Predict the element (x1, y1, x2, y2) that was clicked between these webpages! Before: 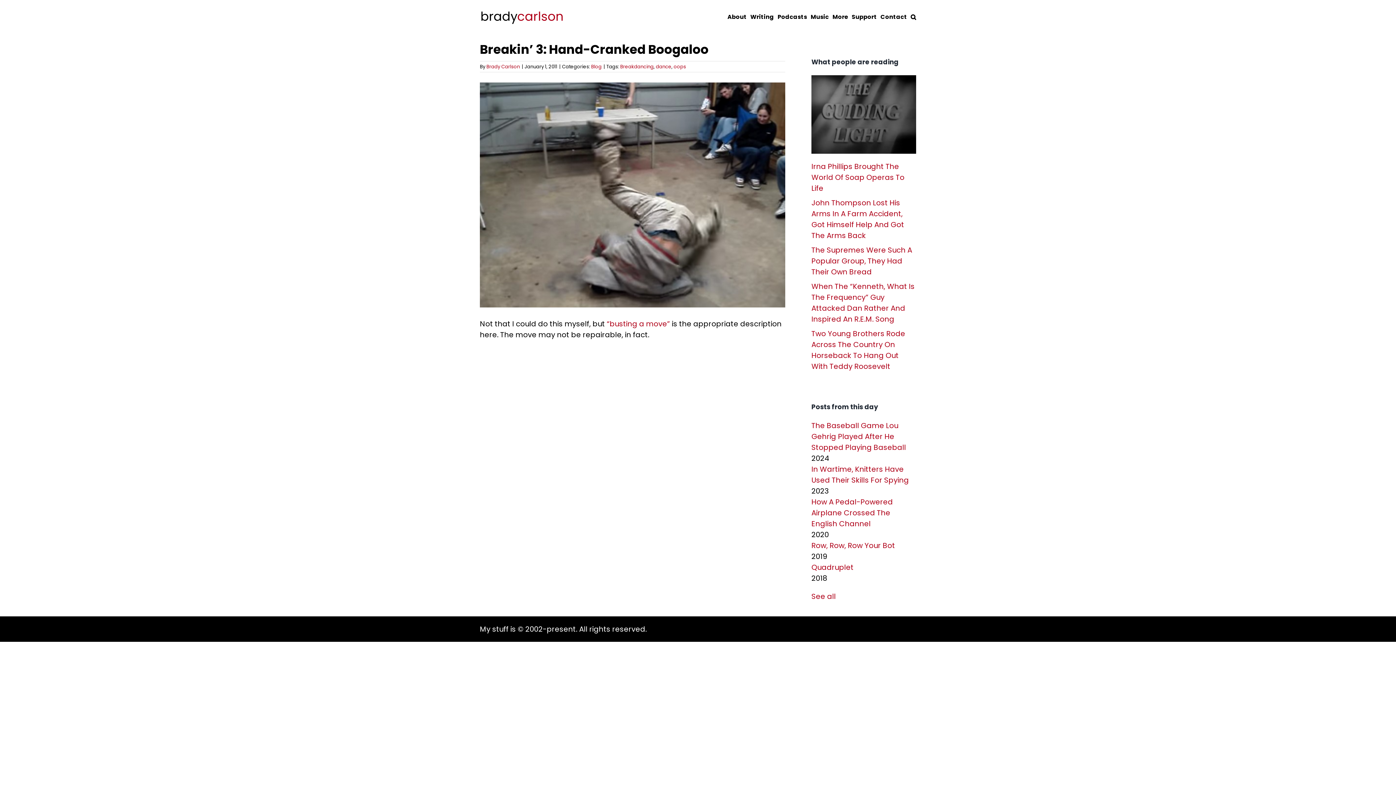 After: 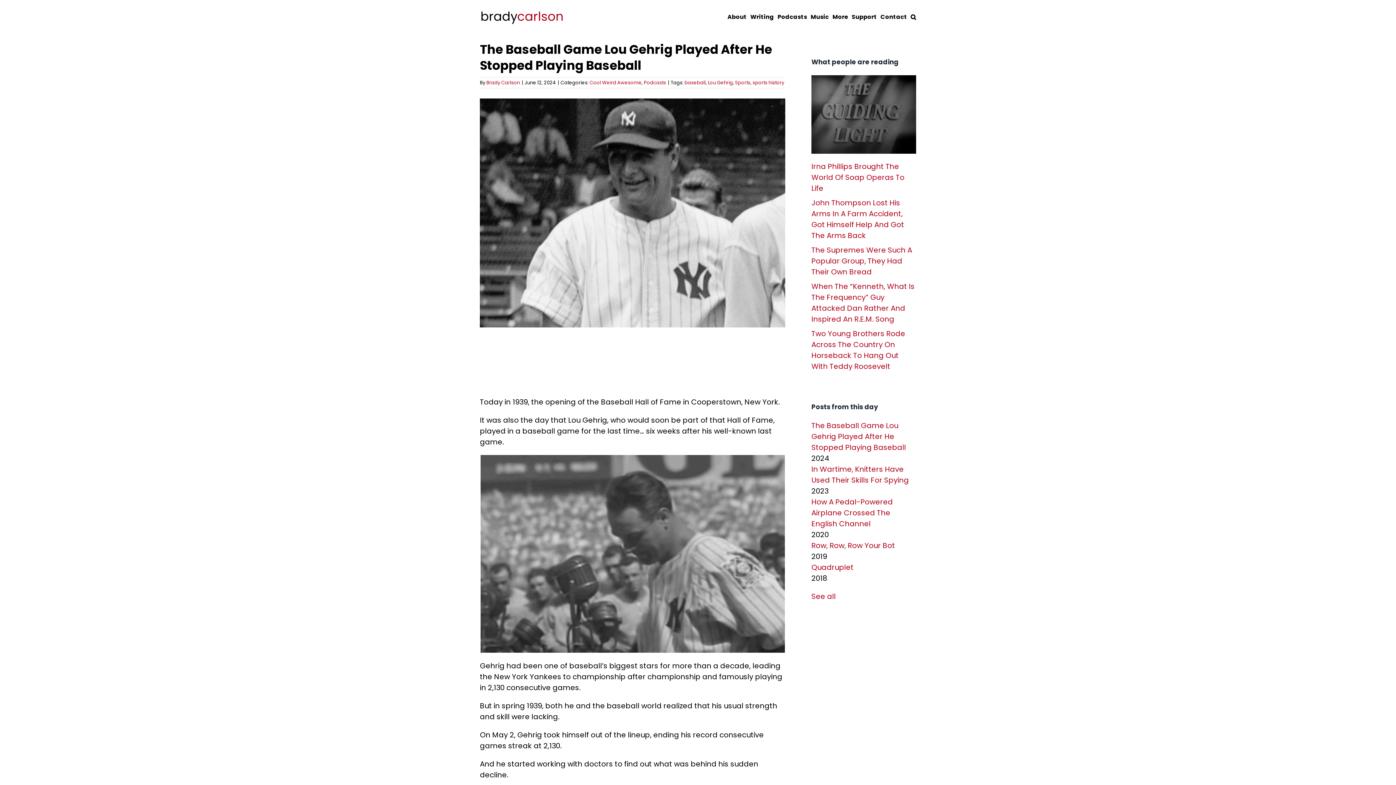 Action: label: The Baseball Game Lou Gehrig Played After He Stopped Playing Baseball bbox: (811, 420, 906, 452)